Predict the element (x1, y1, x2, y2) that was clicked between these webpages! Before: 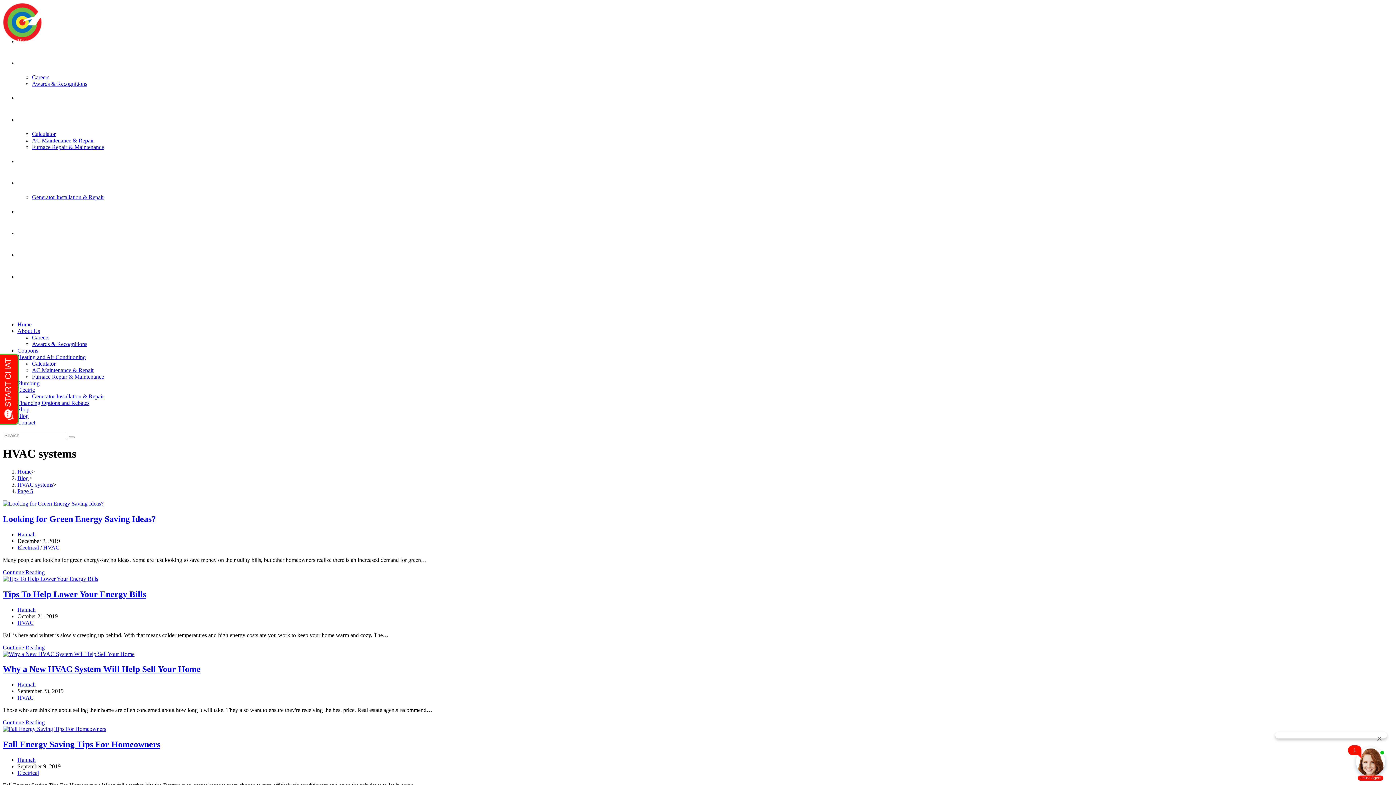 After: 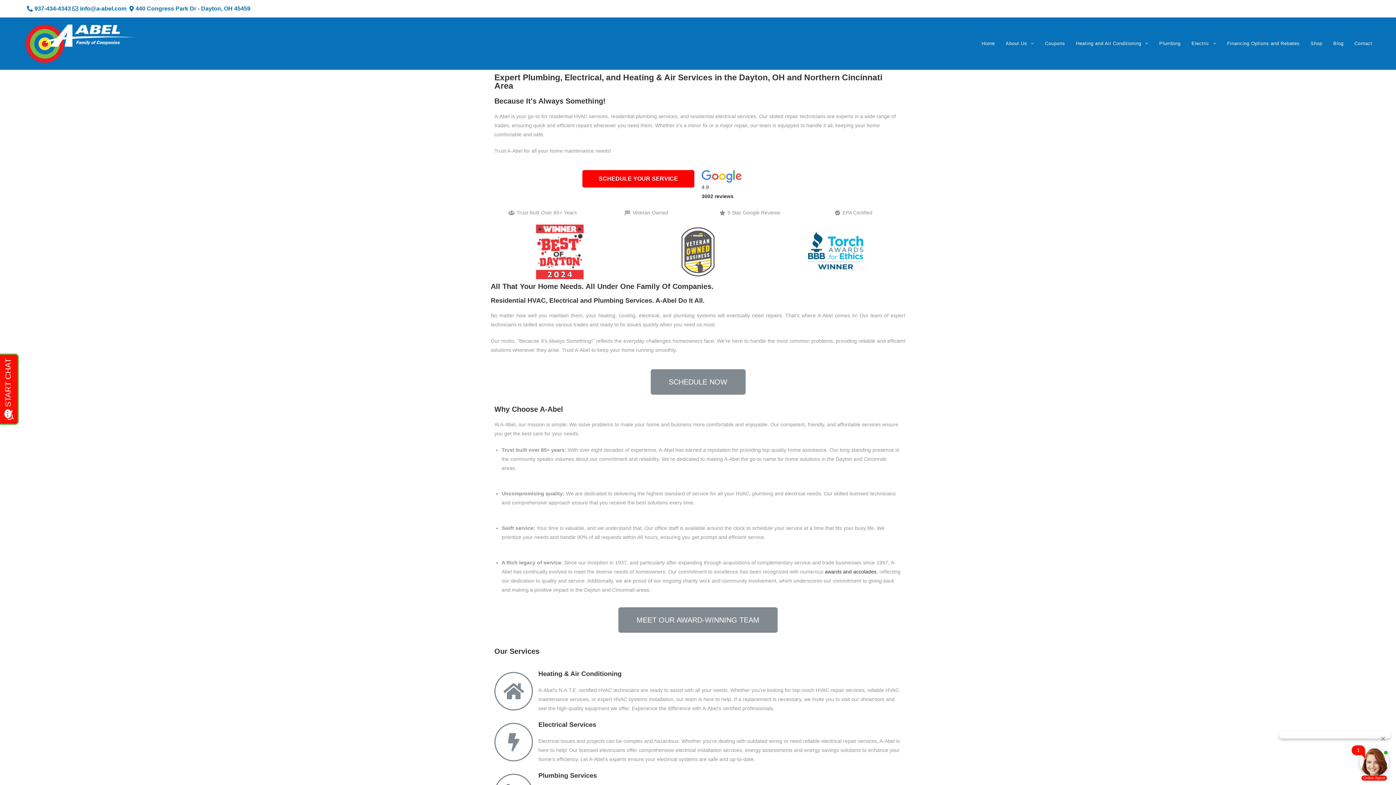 Action: bbox: (17, 606, 35, 612) label: Hannah